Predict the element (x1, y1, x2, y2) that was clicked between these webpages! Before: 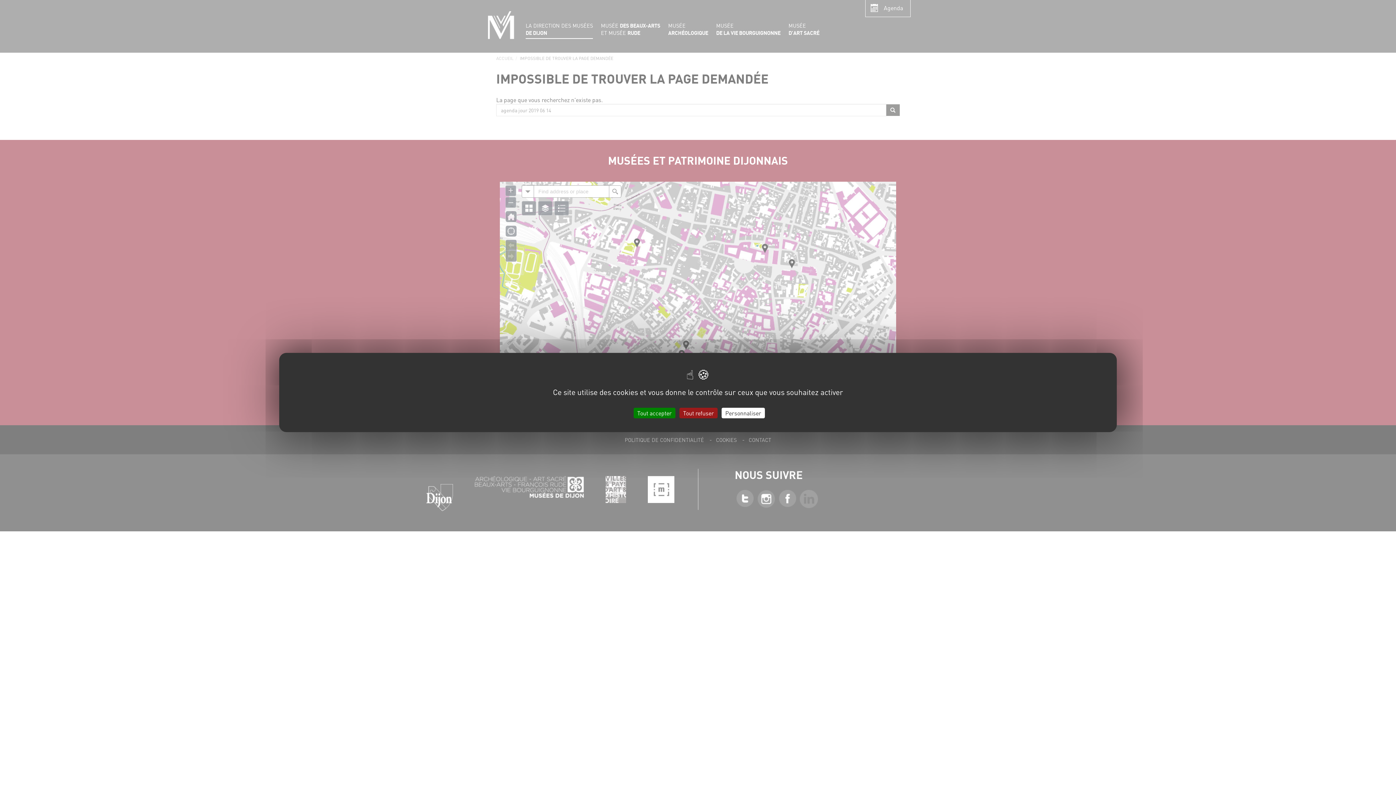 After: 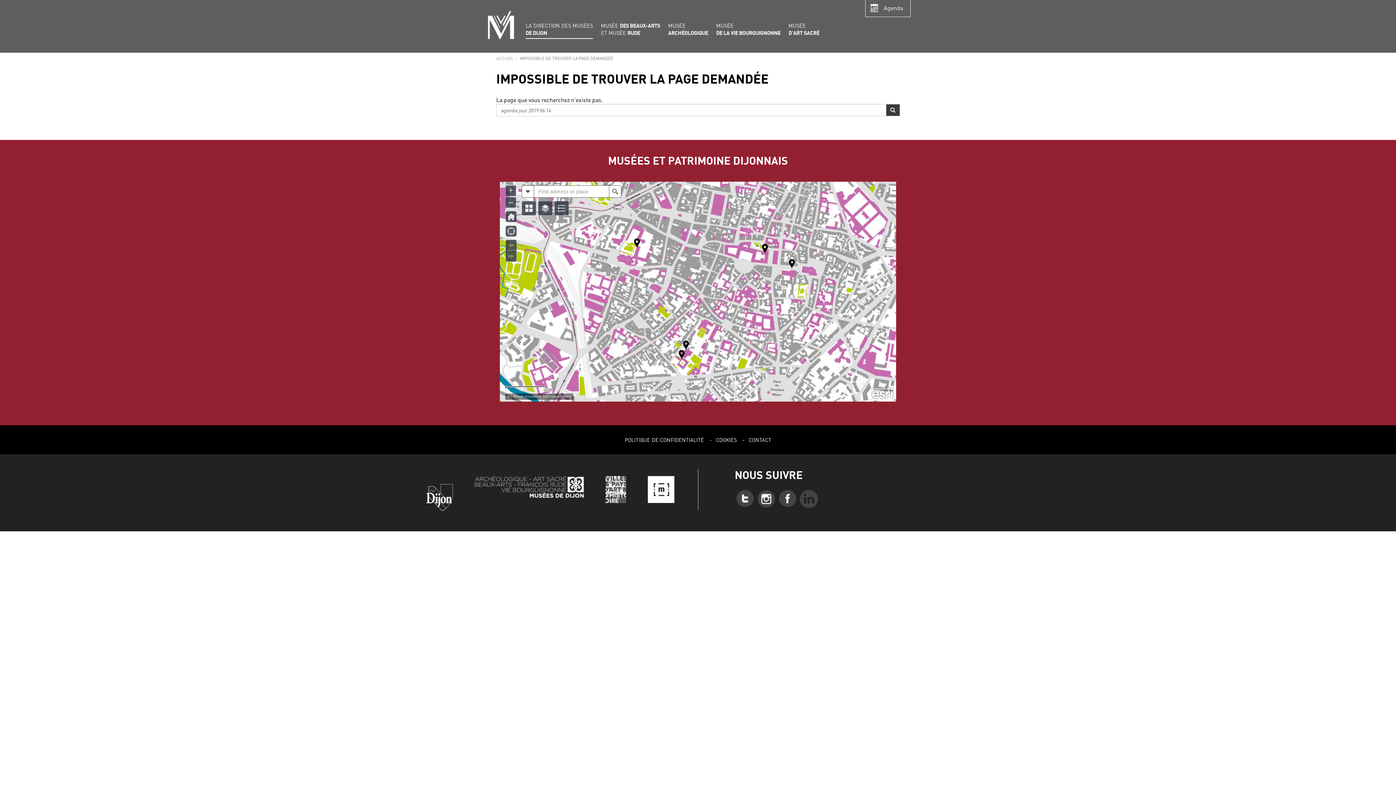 Action: label: Cookies : Tout refuser bbox: (679, 408, 717, 418)